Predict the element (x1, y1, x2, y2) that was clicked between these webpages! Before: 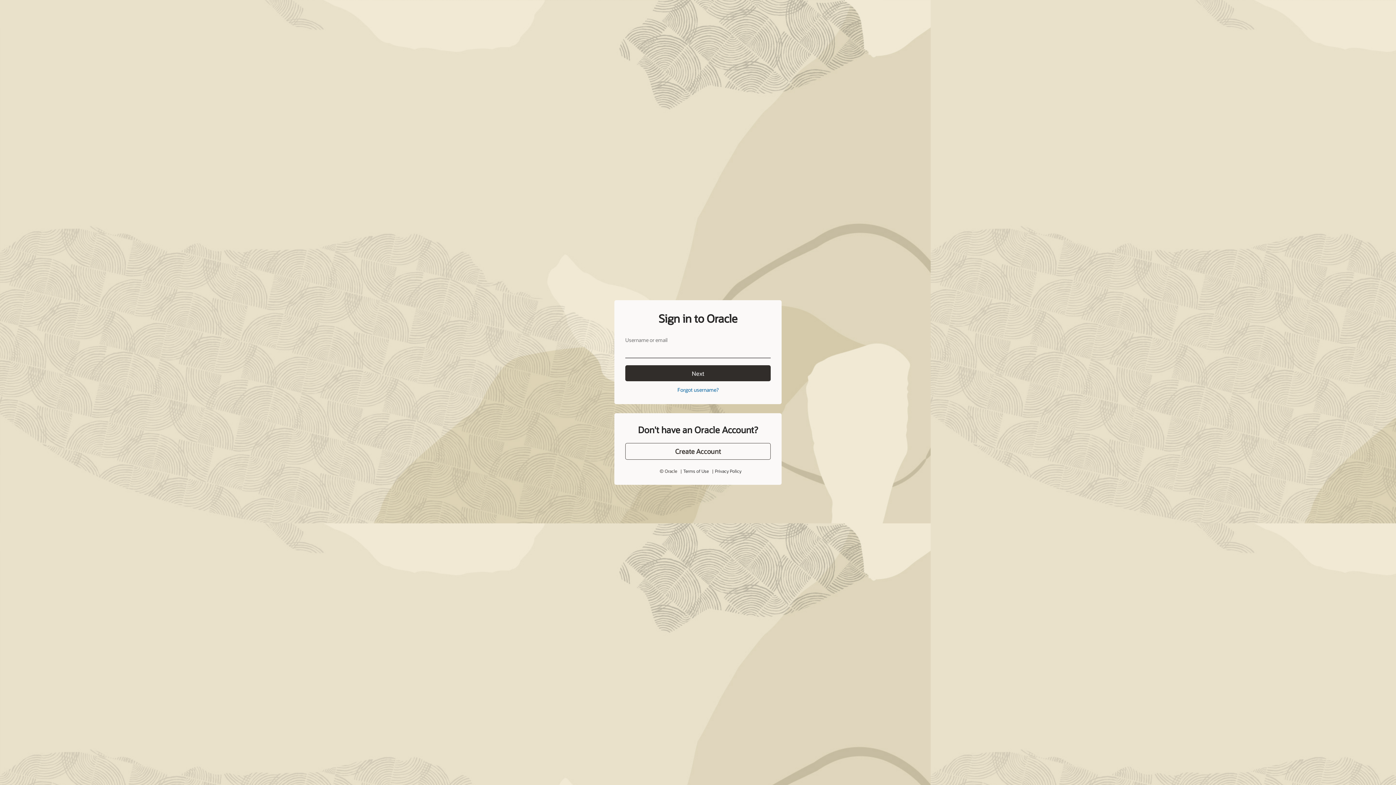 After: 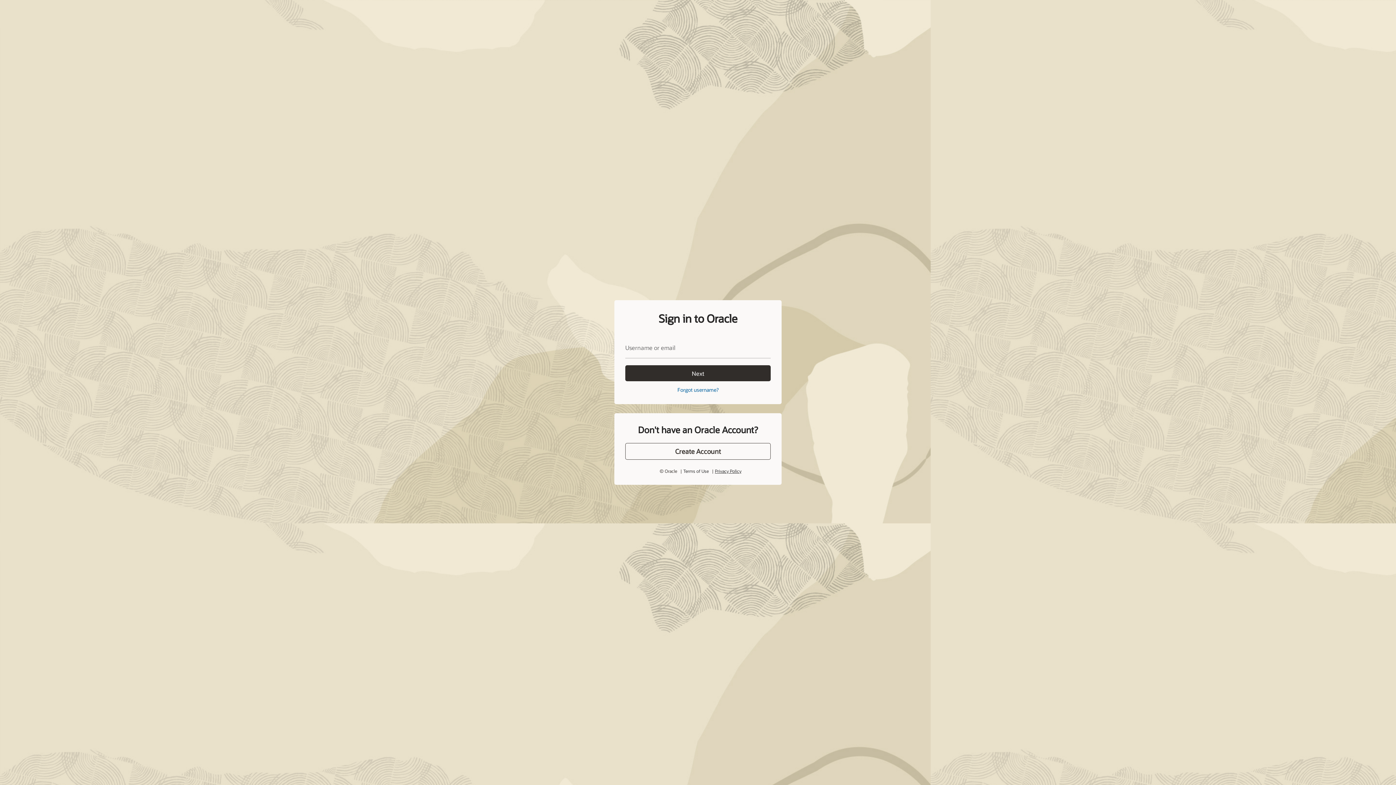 Action: label: Privacy Policy bbox: (715, 452, 741, 458)